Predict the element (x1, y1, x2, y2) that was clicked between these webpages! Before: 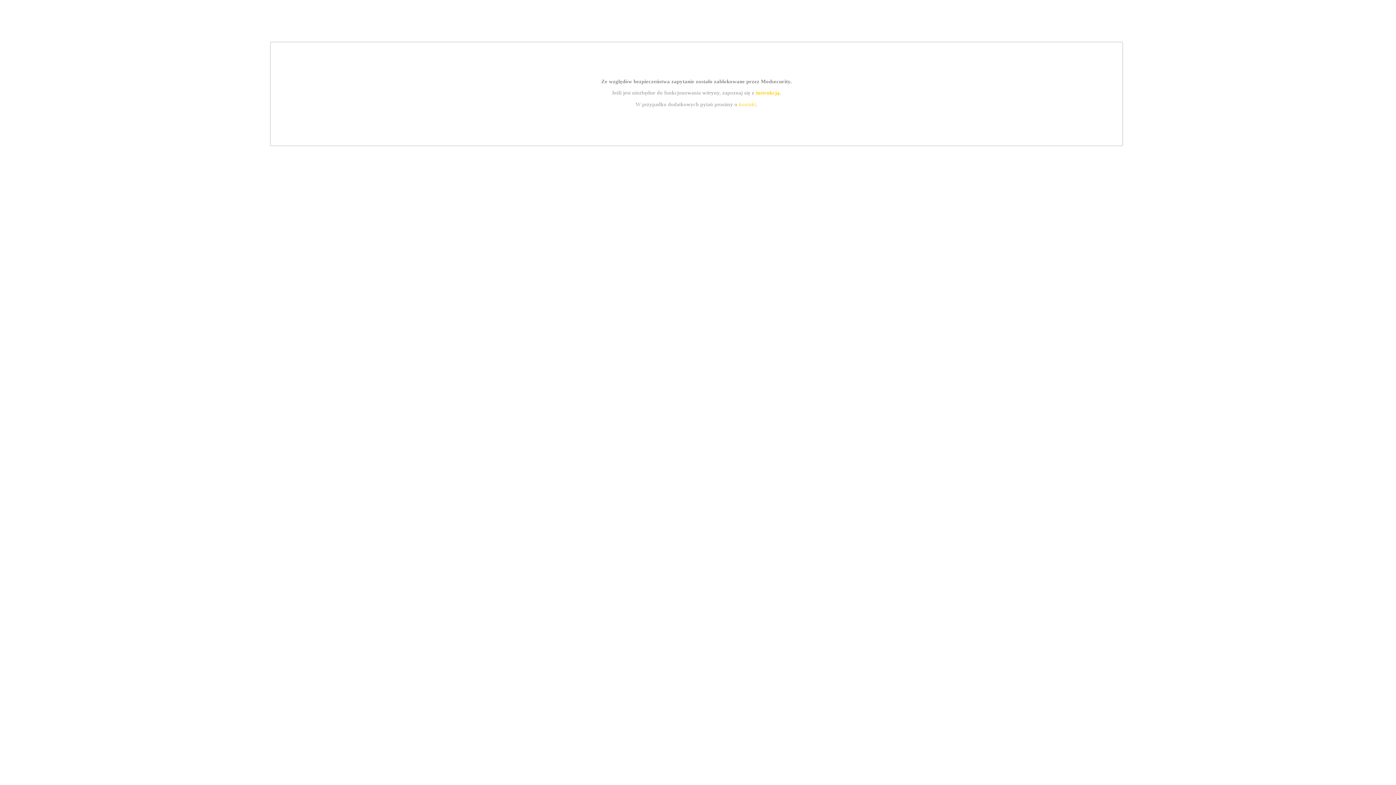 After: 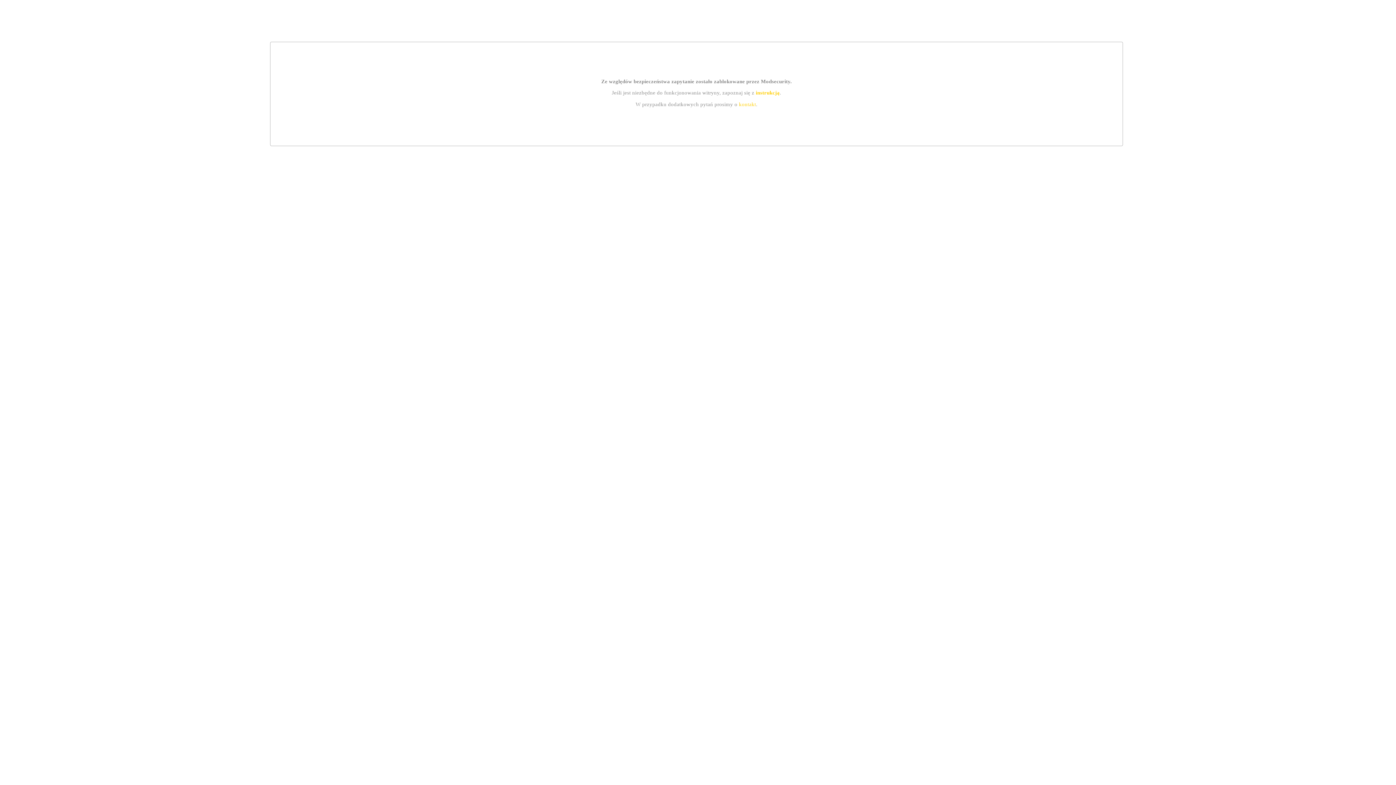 Action: label: instrukcją bbox: (755, 89, 779, 95)